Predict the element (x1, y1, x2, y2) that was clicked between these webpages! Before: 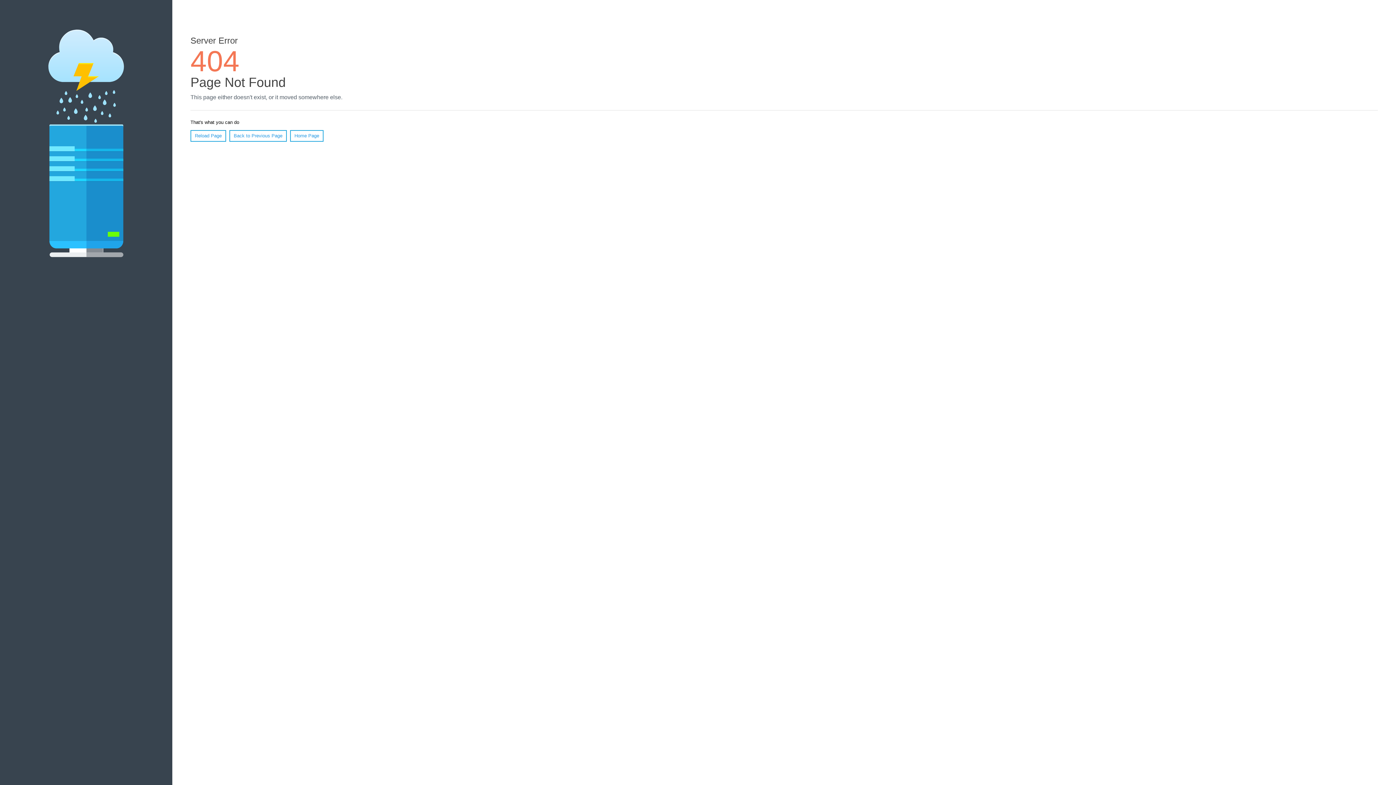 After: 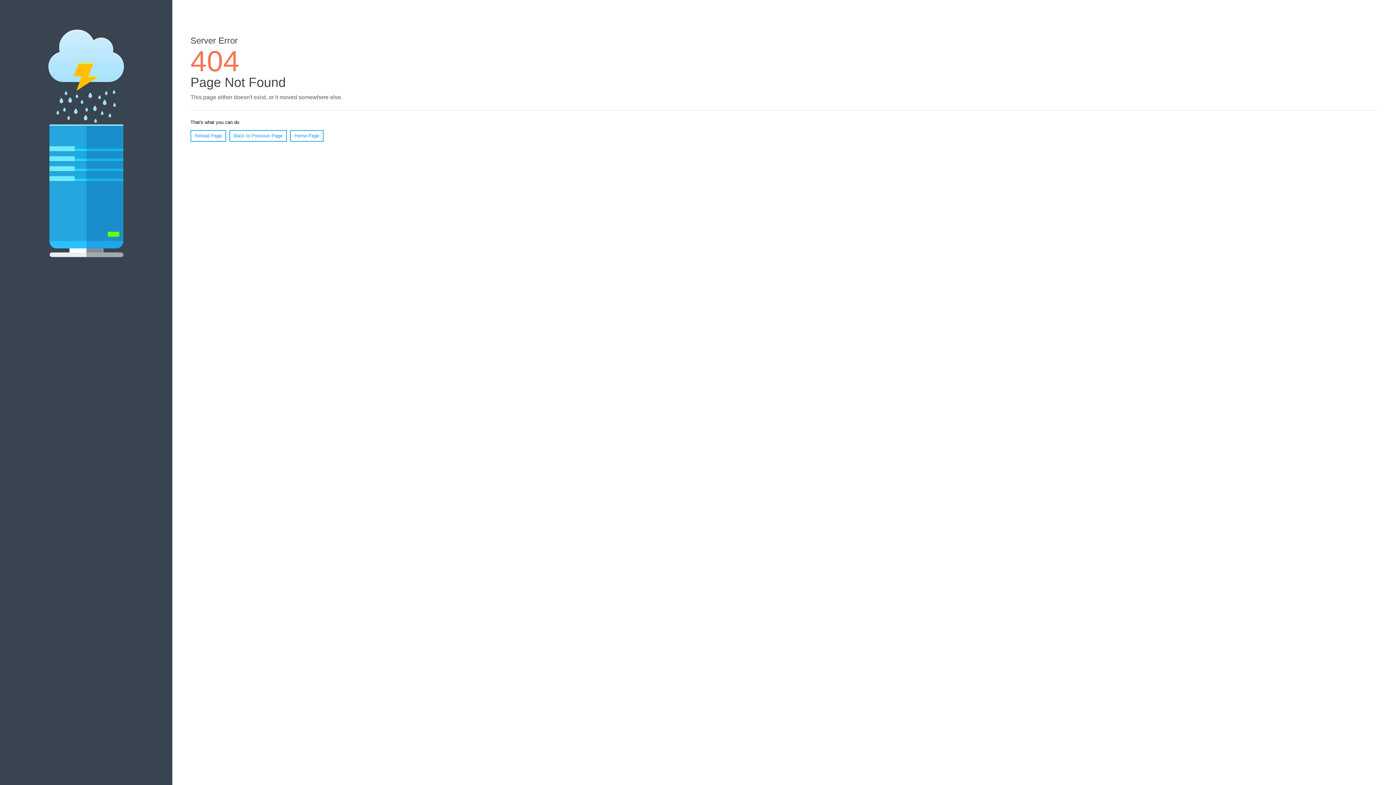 Action: bbox: (190, 130, 226, 141) label: Reload Page